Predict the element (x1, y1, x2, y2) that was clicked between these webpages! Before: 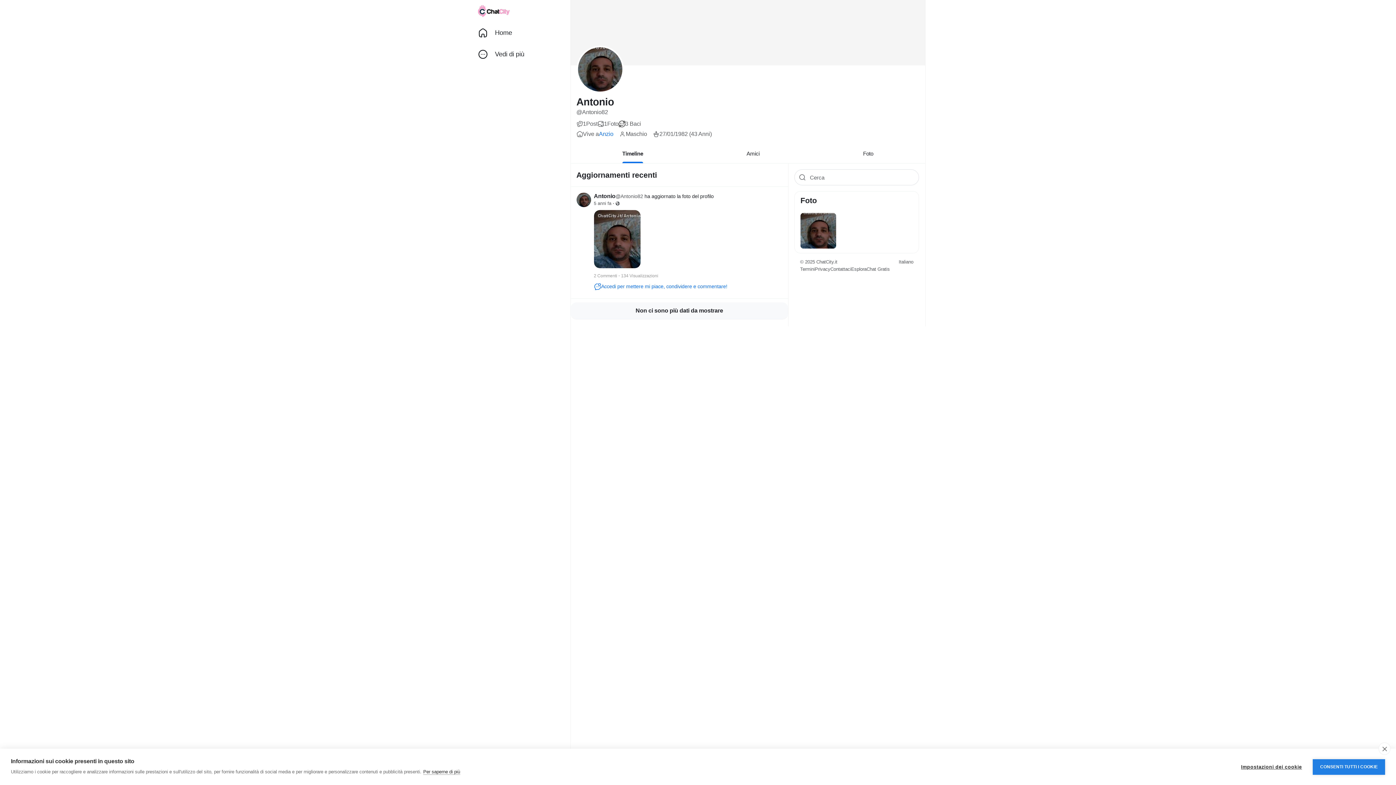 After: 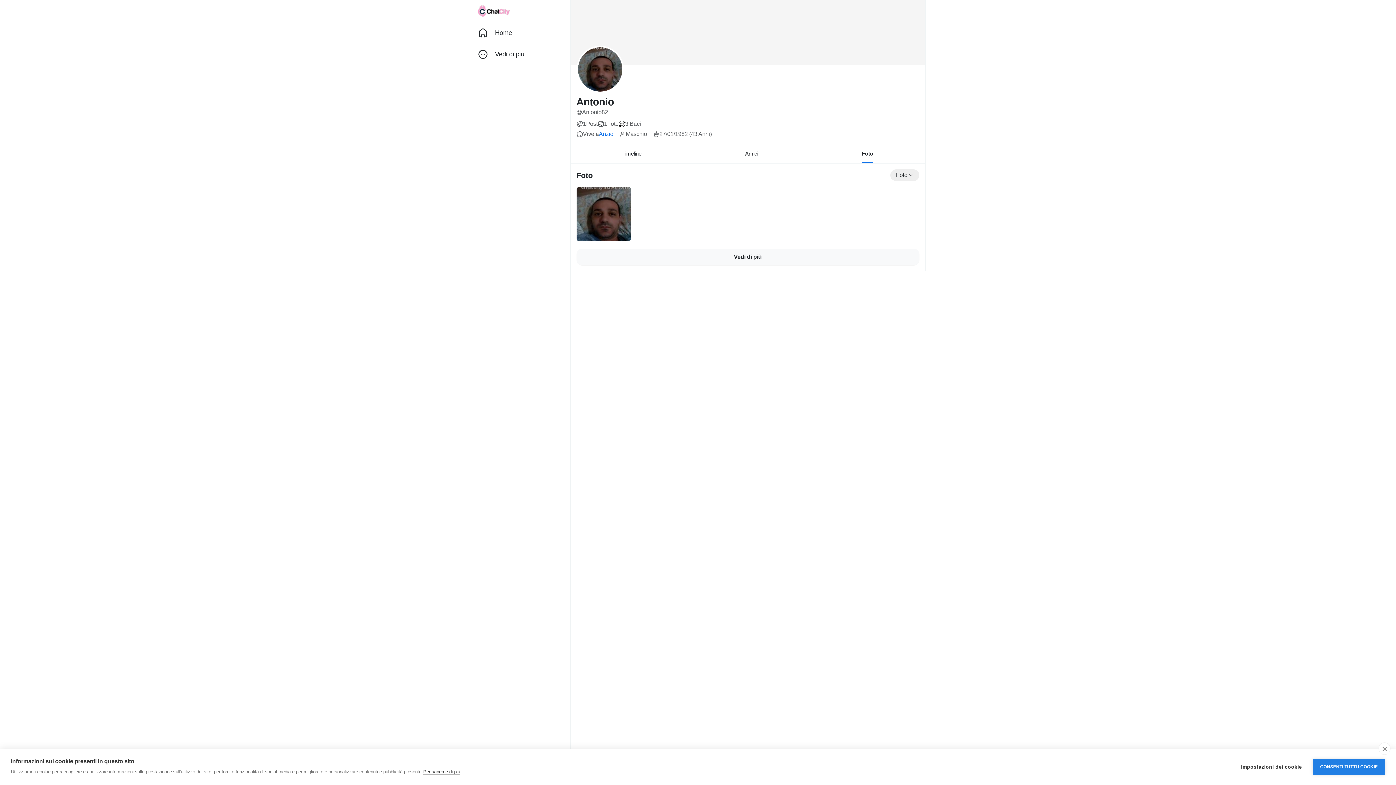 Action: label: Foto bbox: (811, 144, 925, 163)